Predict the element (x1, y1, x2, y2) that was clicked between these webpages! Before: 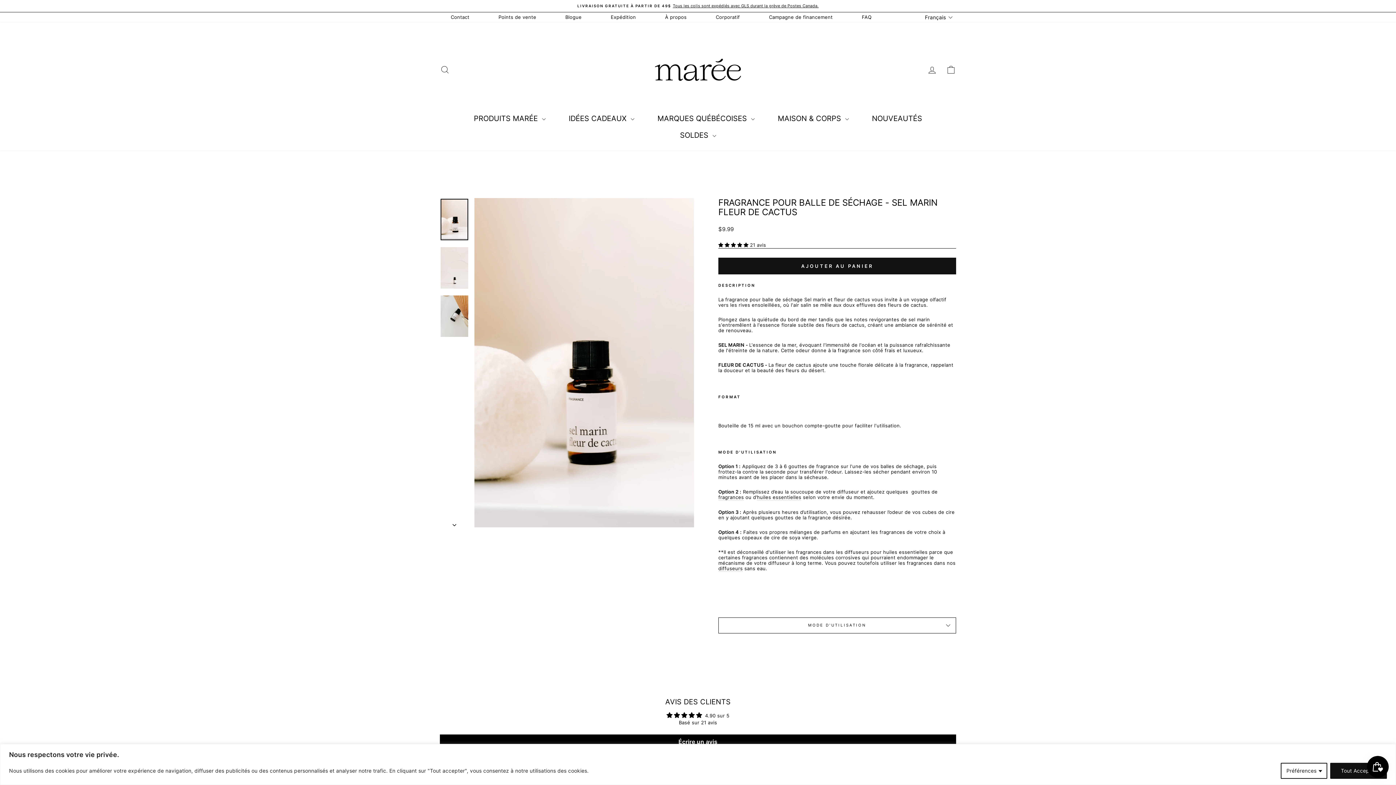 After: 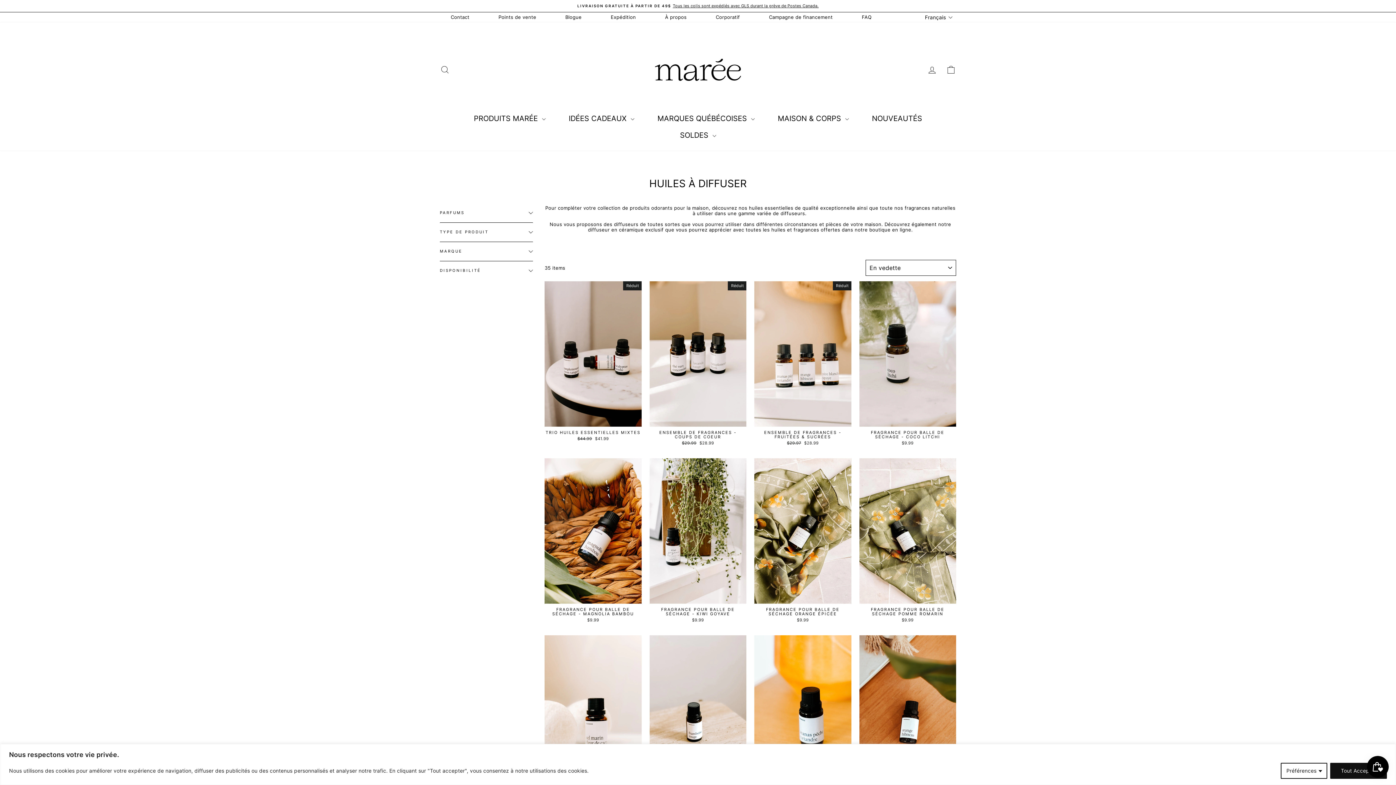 Action: bbox: (718, 566, 743, 572) label: diffuseurs